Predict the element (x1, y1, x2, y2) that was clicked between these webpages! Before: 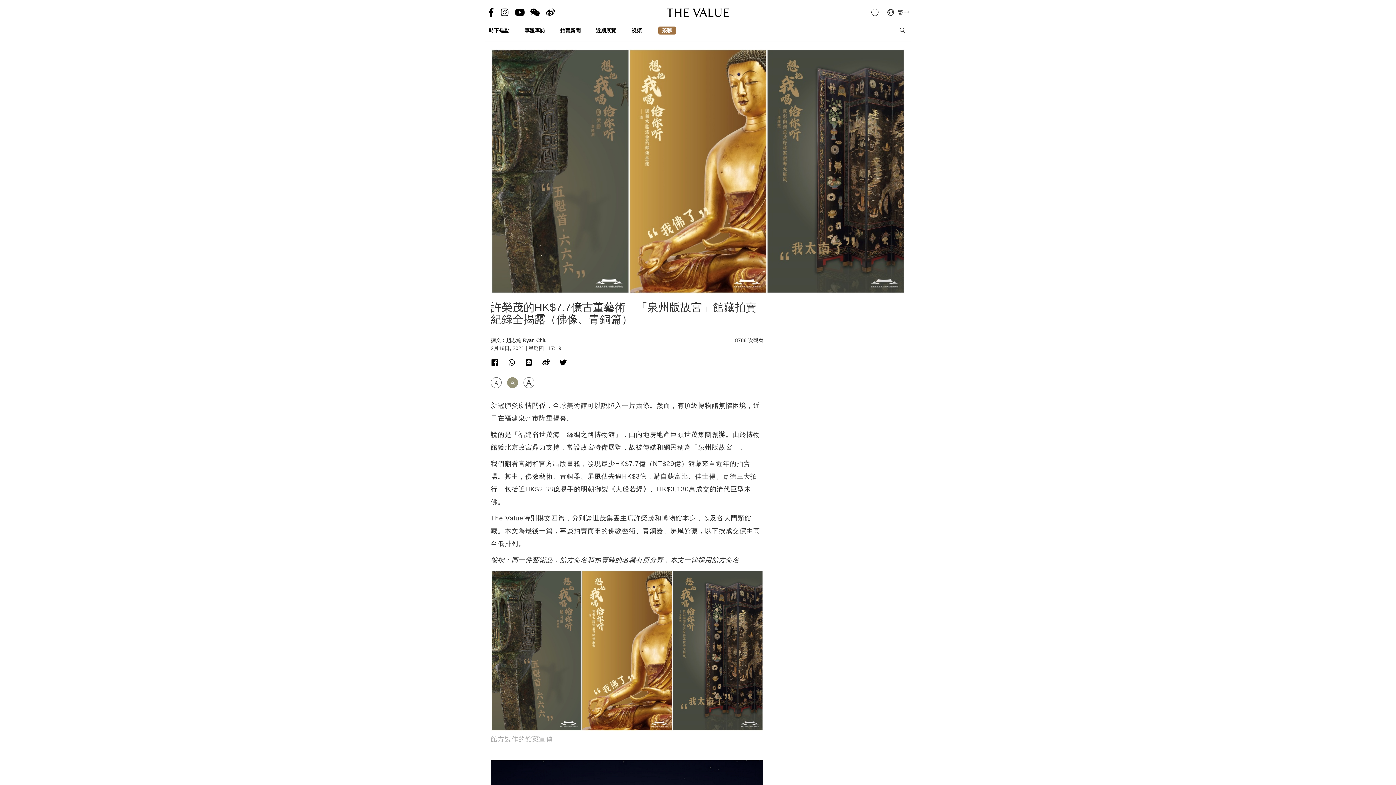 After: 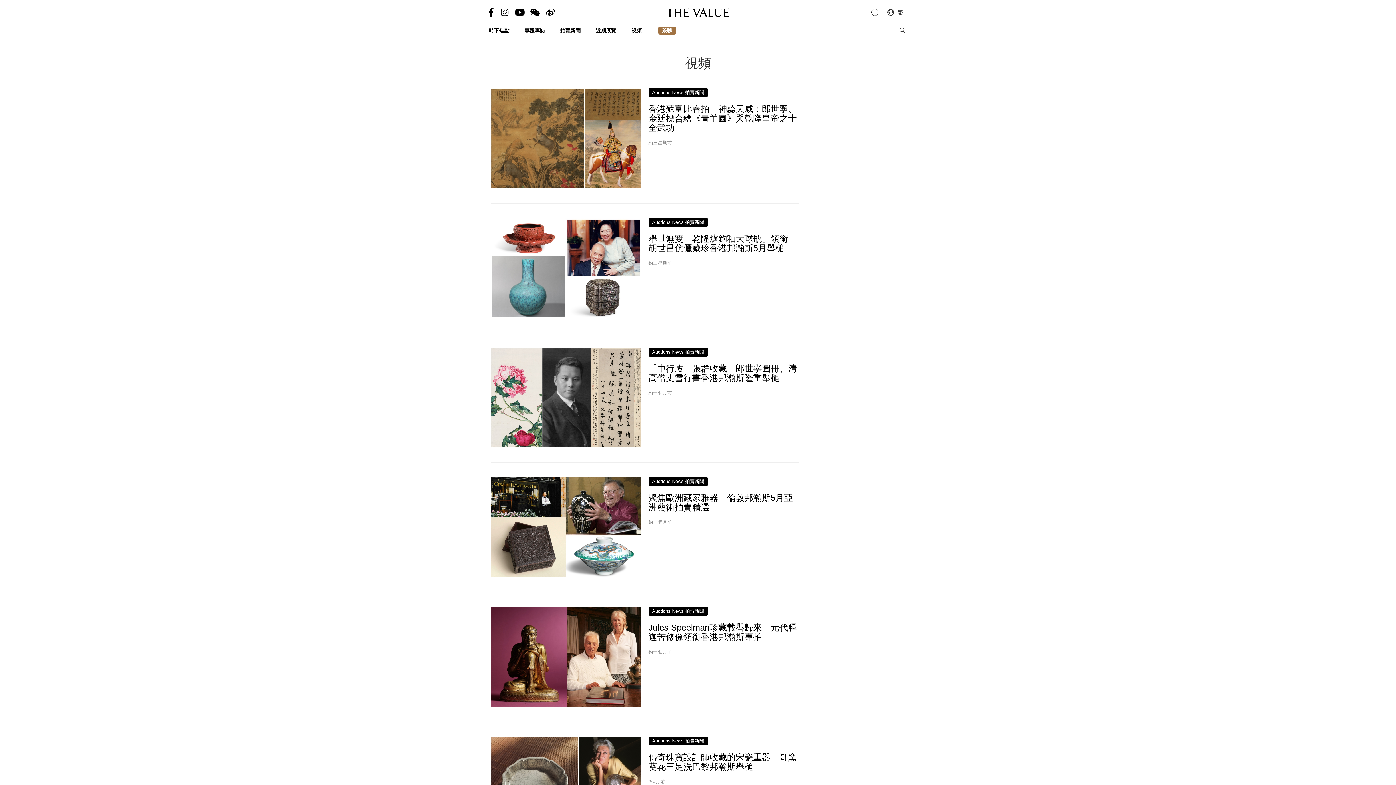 Action: label: 視頻 bbox: (631, 27, 641, 33)